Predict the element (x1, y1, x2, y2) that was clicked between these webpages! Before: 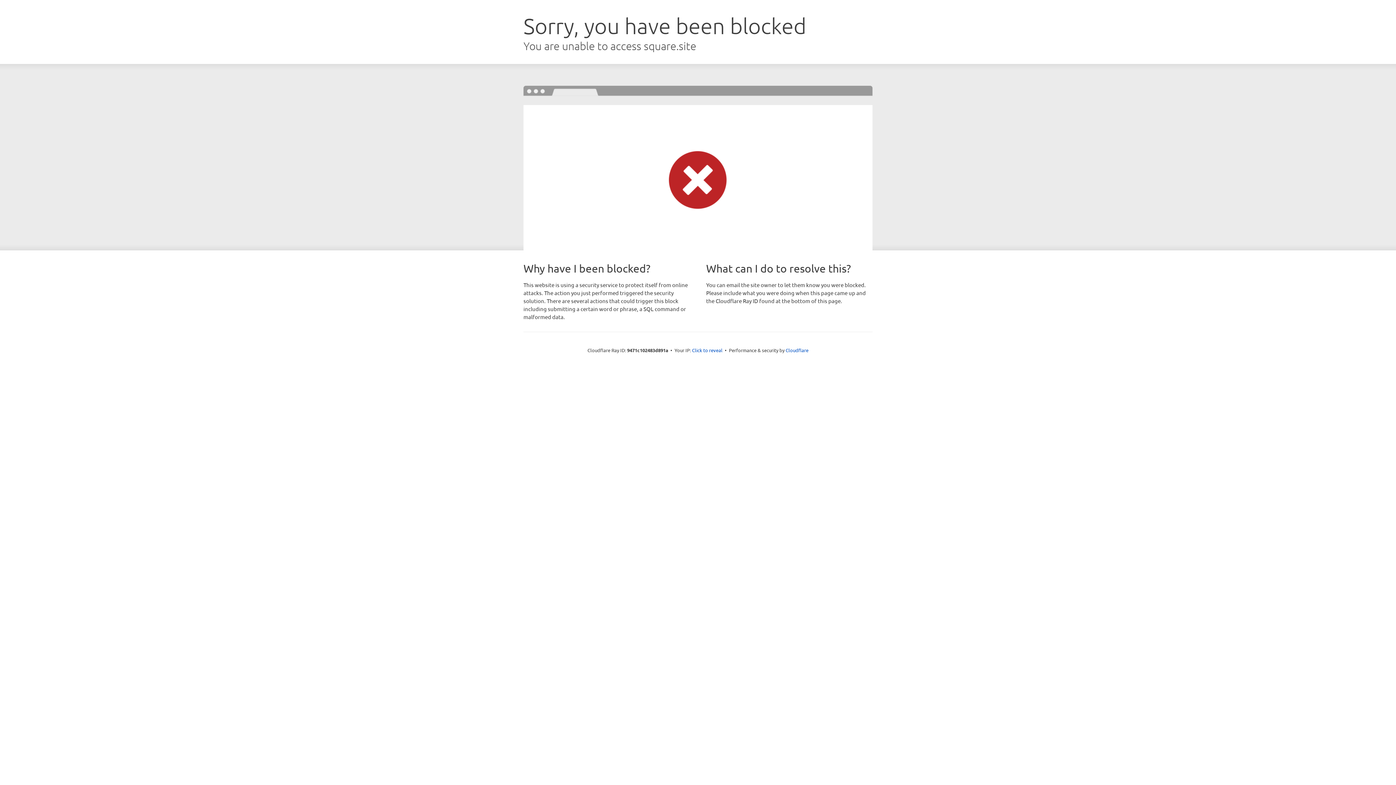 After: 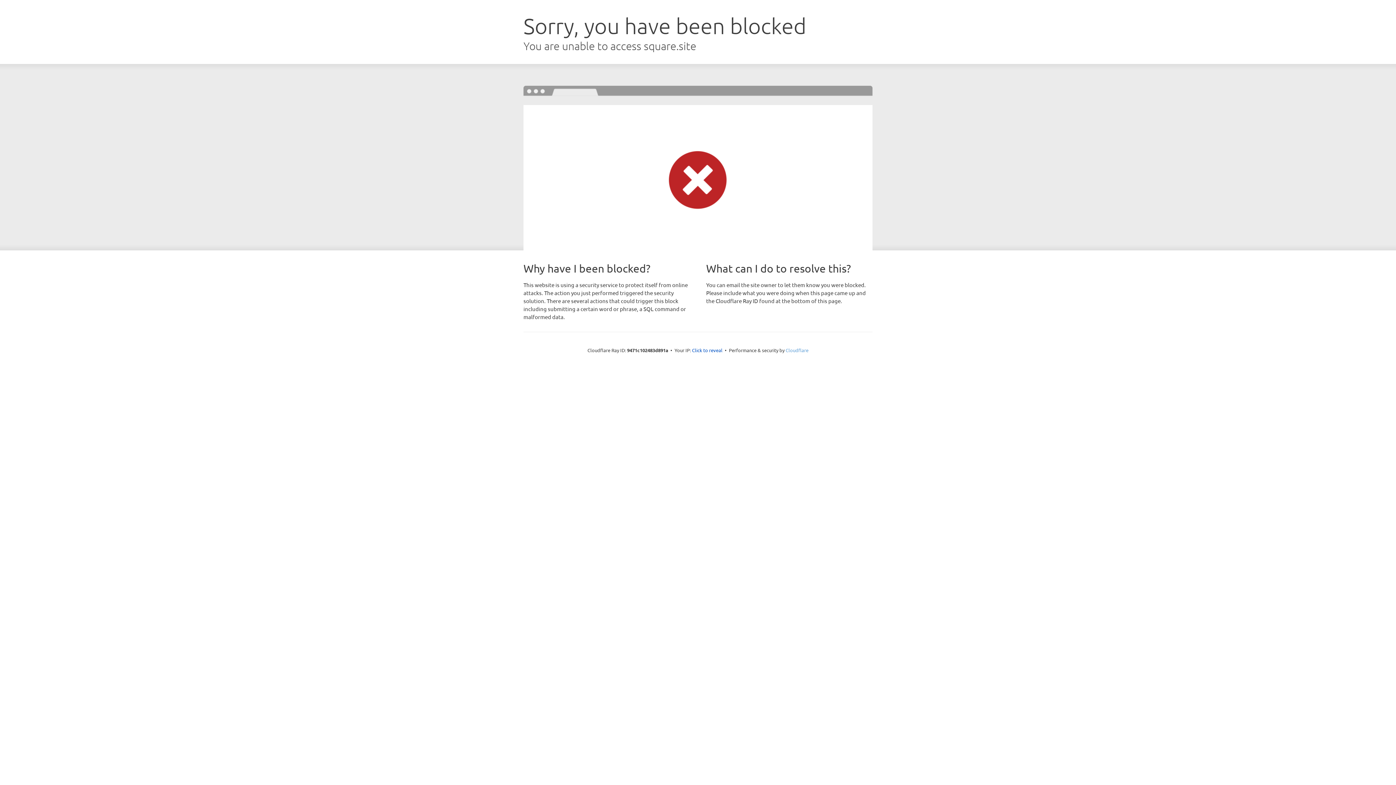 Action: label: Cloudflare bbox: (785, 347, 808, 353)